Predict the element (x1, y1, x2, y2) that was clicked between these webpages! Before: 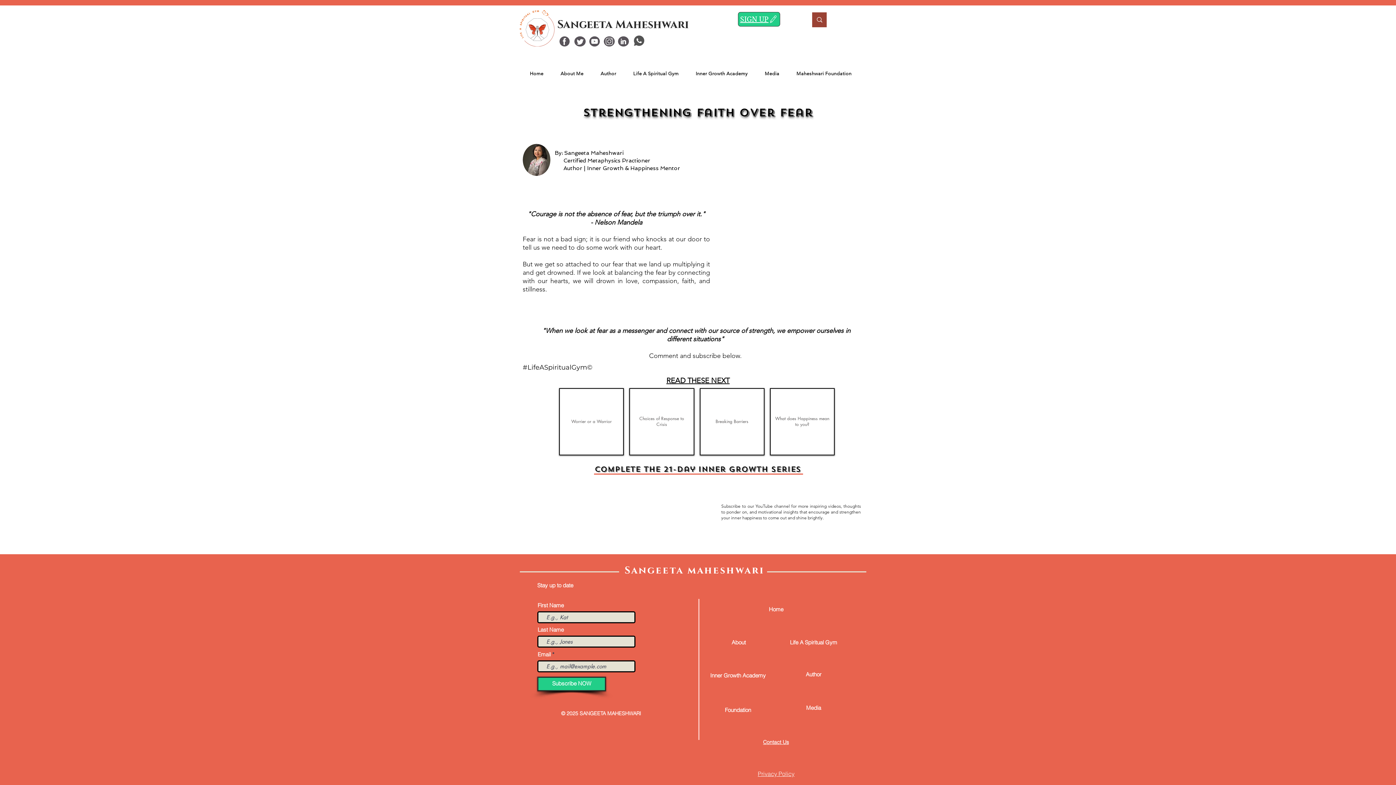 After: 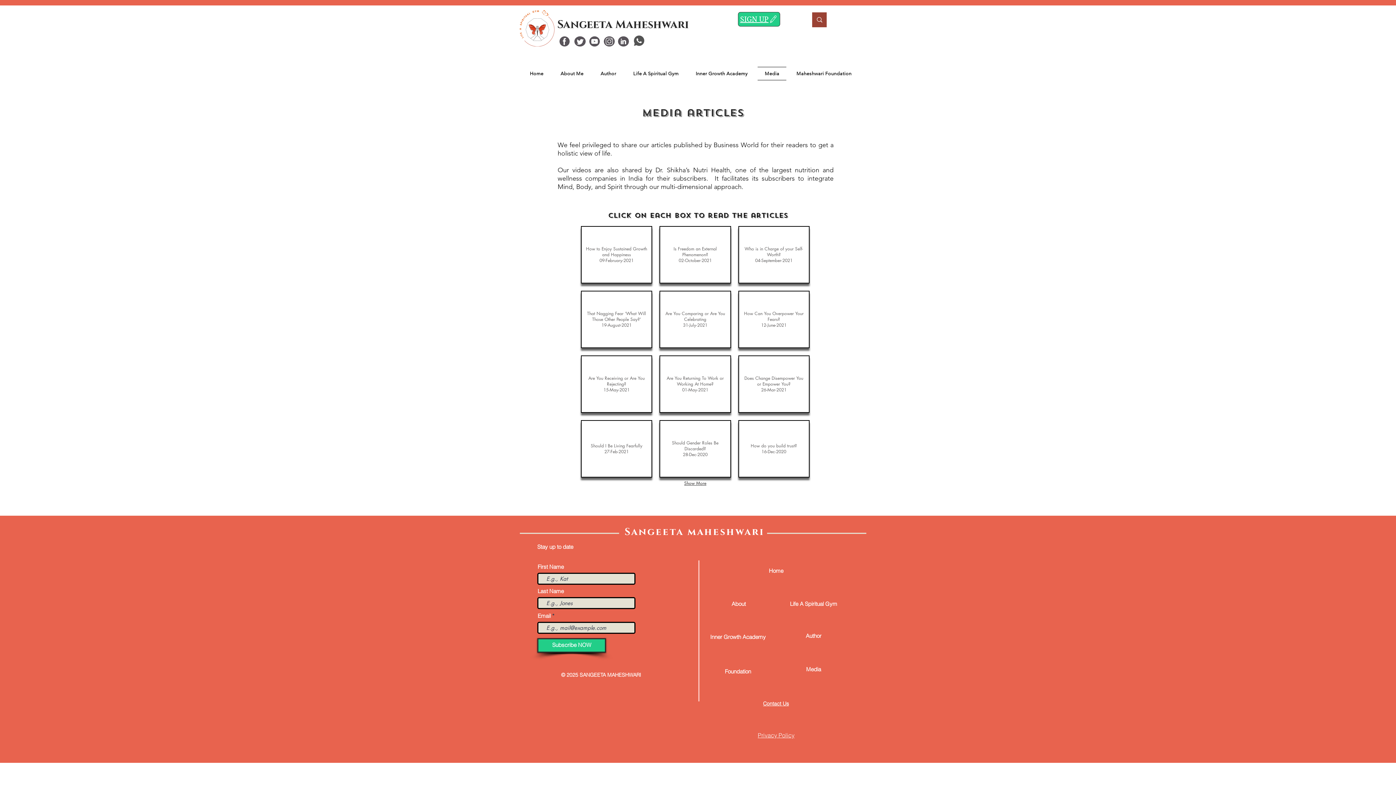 Action: bbox: (757, 66, 786, 80) label: Media